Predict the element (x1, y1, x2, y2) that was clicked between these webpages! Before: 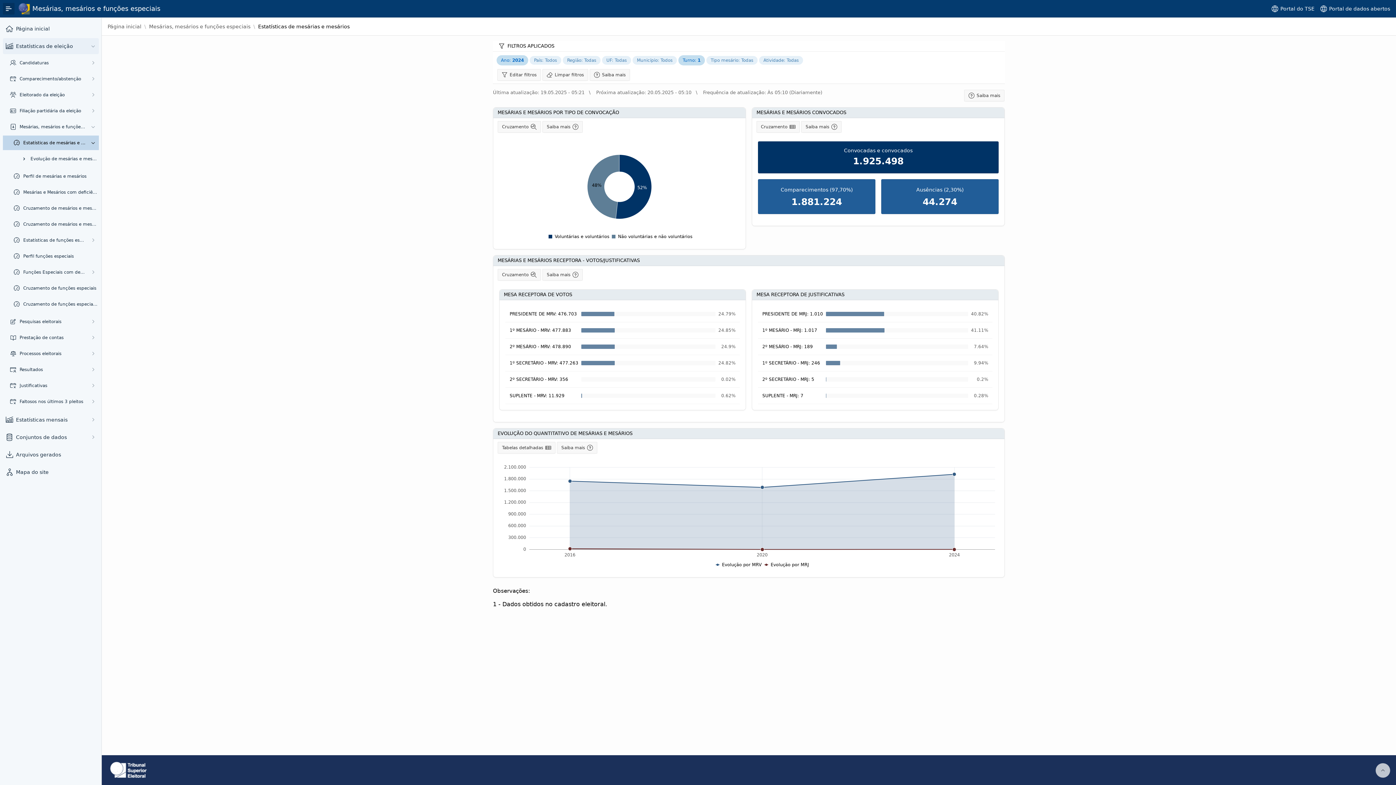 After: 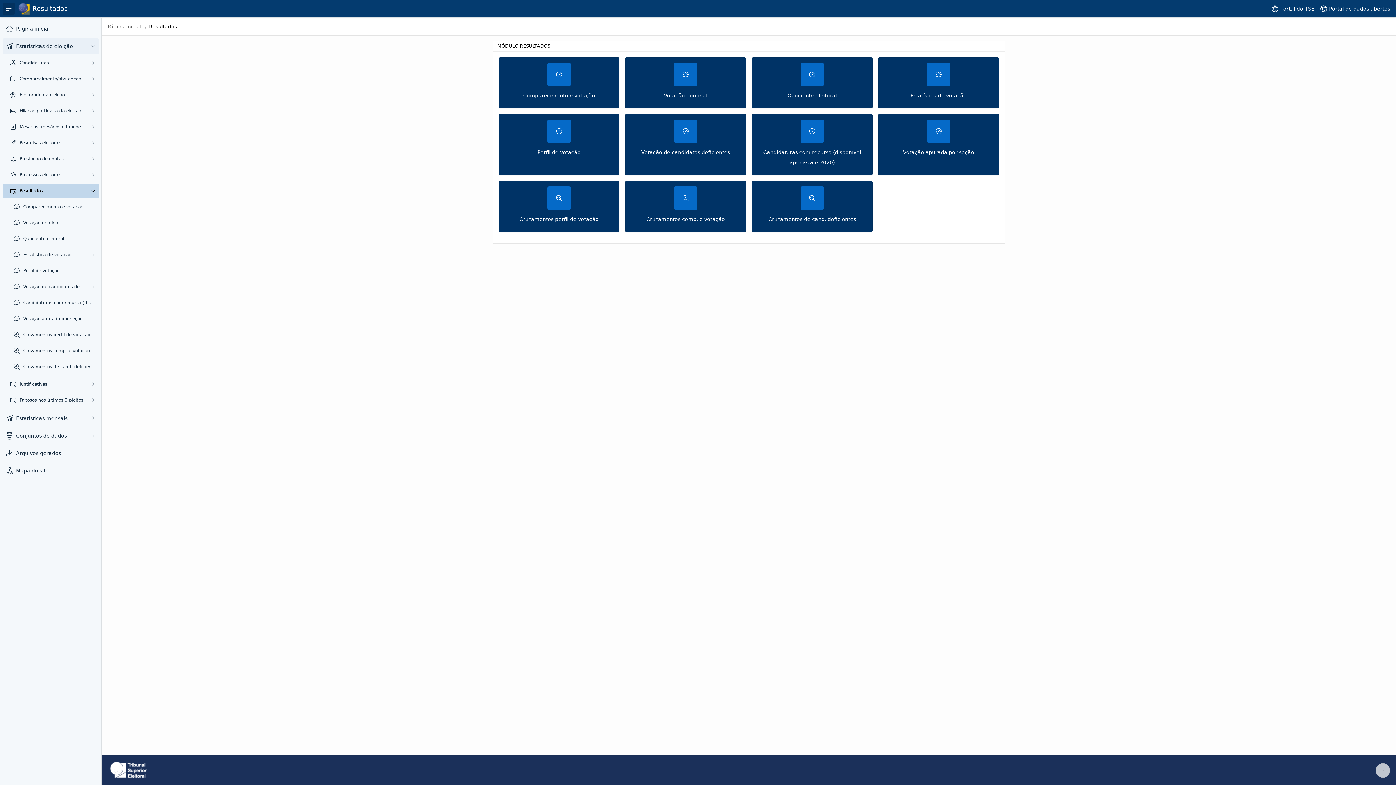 Action: bbox: (19, 366, 85, 372) label: Resultados